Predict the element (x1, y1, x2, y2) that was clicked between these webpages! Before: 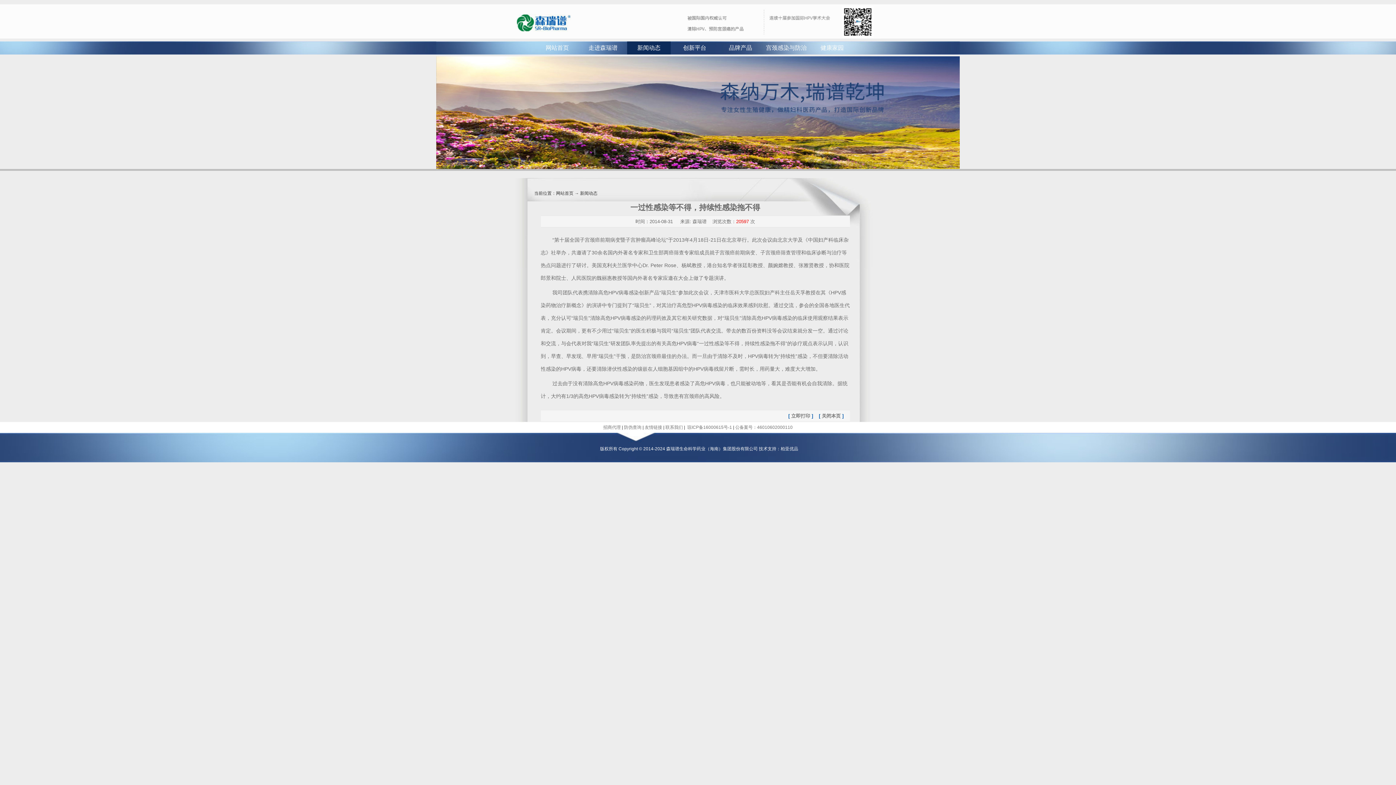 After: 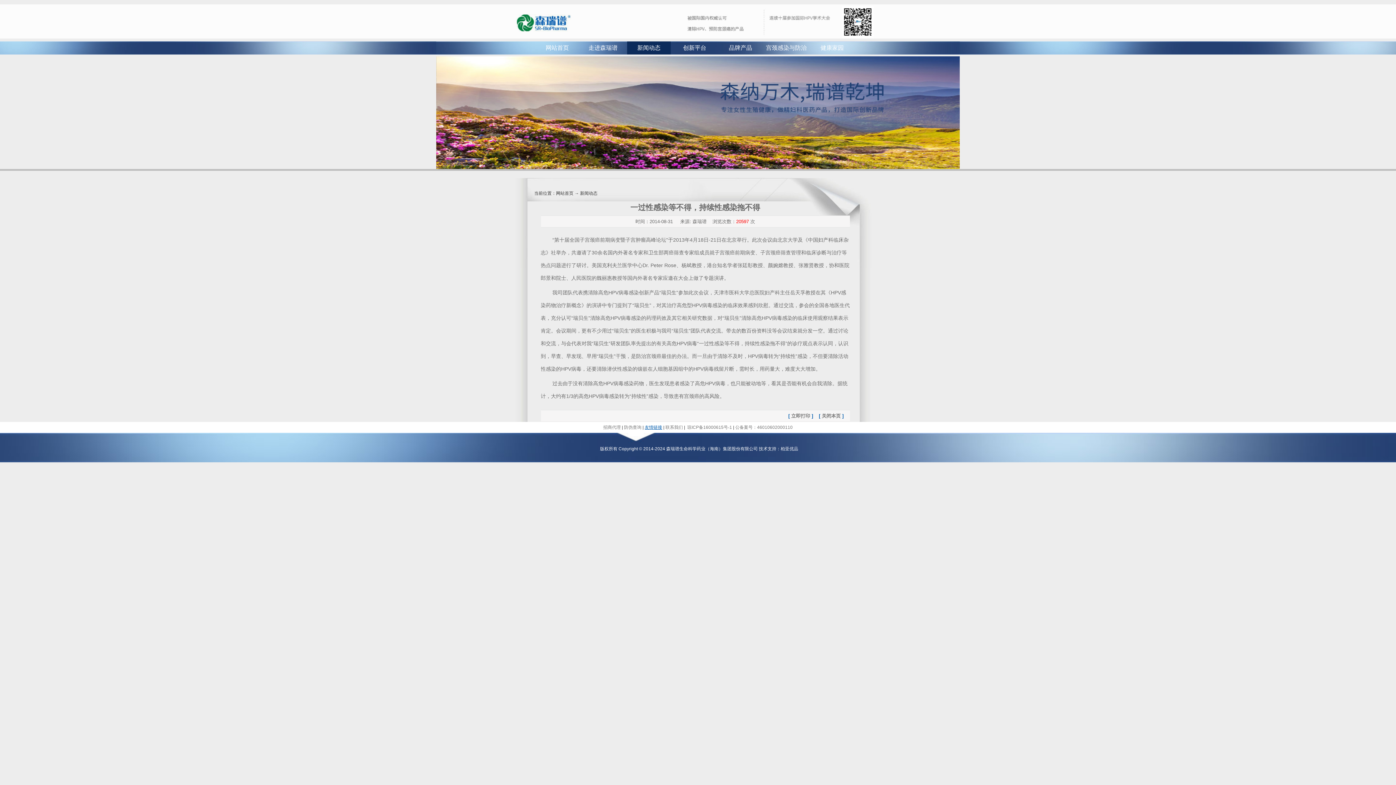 Action: label: 友情链接 bbox: (644, 425, 662, 430)